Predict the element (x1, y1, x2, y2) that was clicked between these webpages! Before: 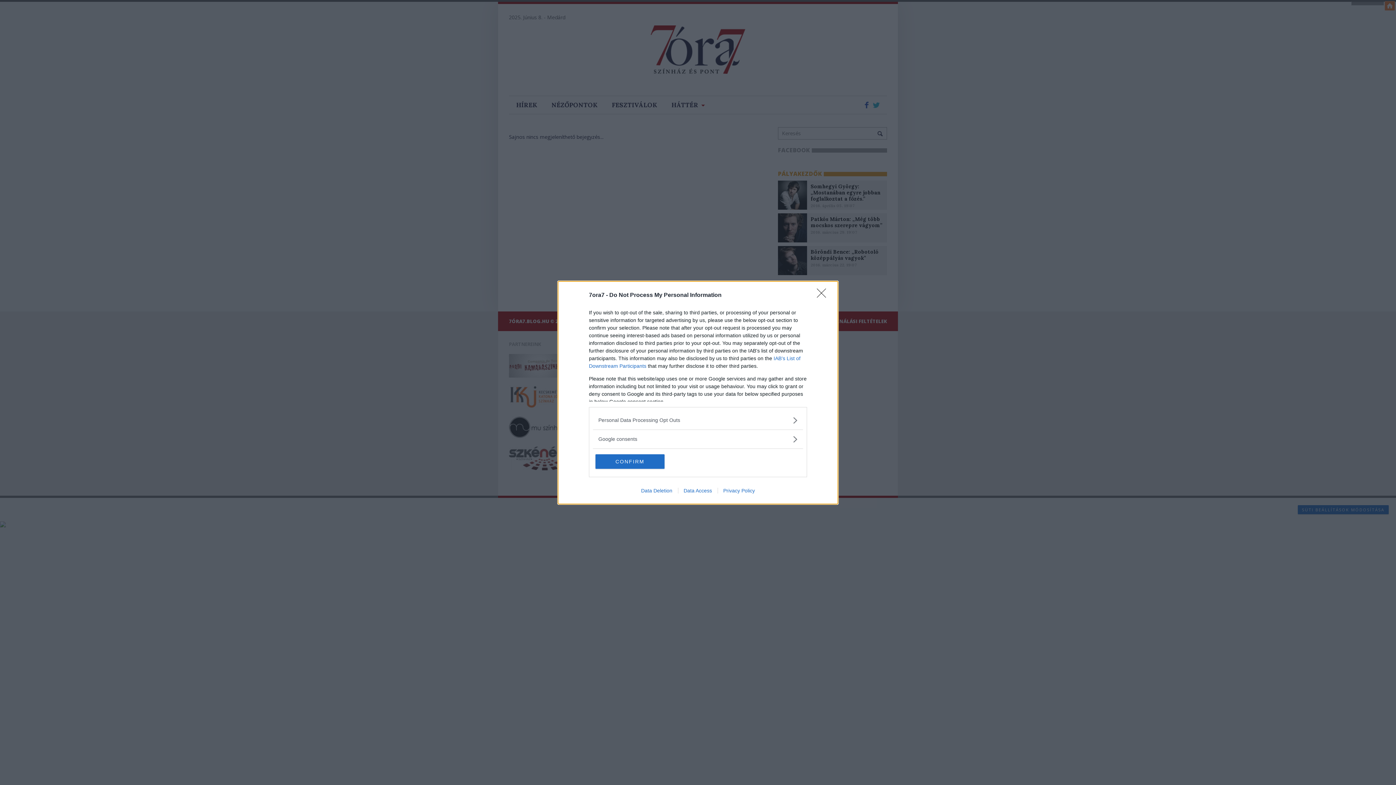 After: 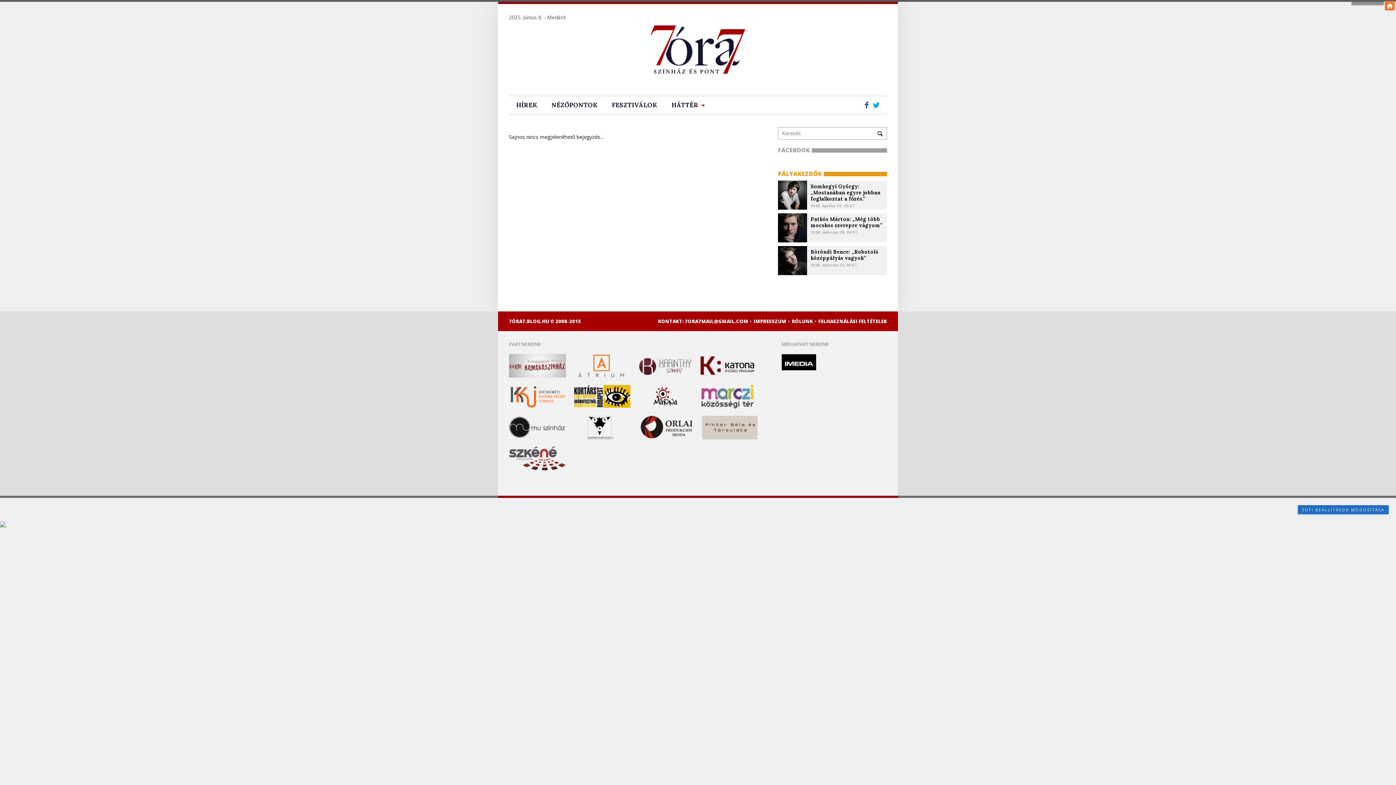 Action: label: Close bbox: (817, 288, 830, 302)